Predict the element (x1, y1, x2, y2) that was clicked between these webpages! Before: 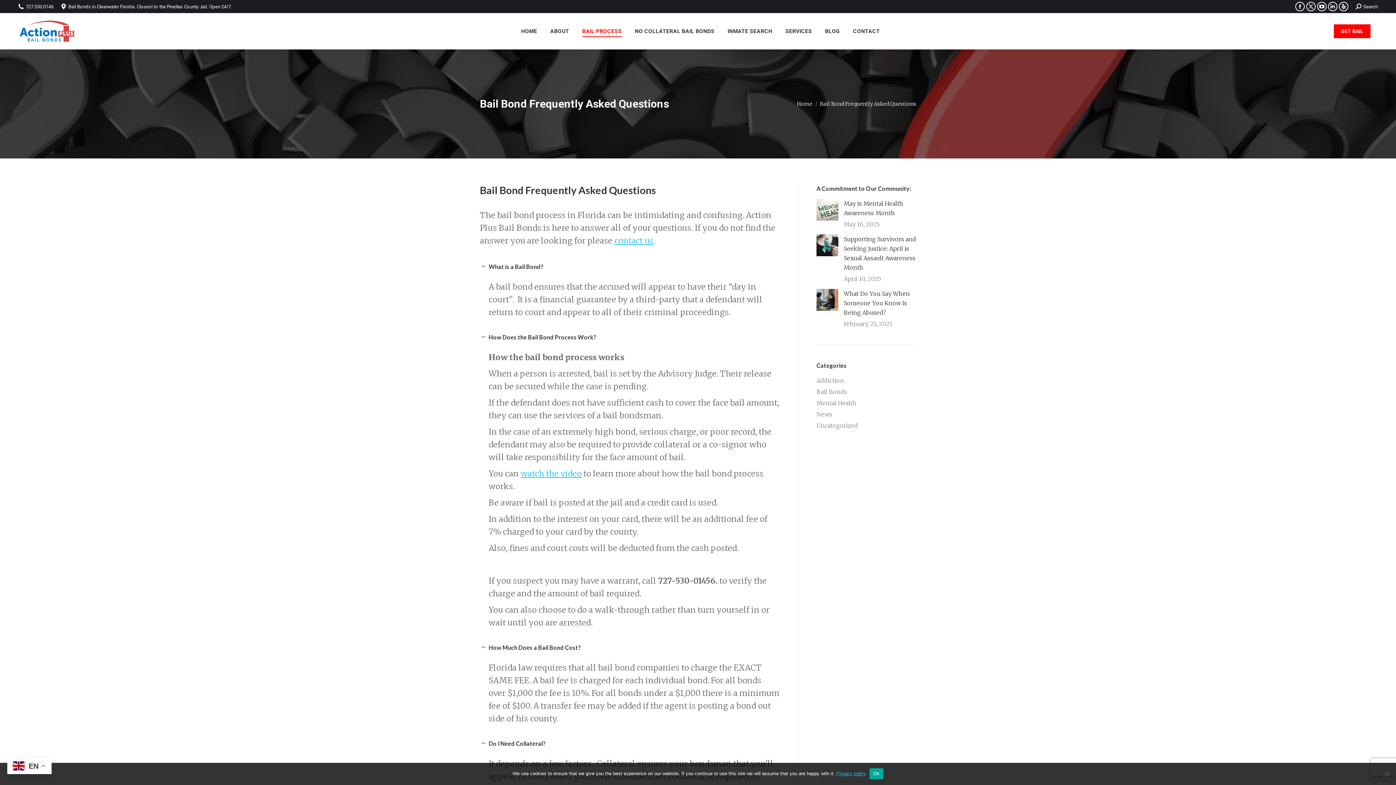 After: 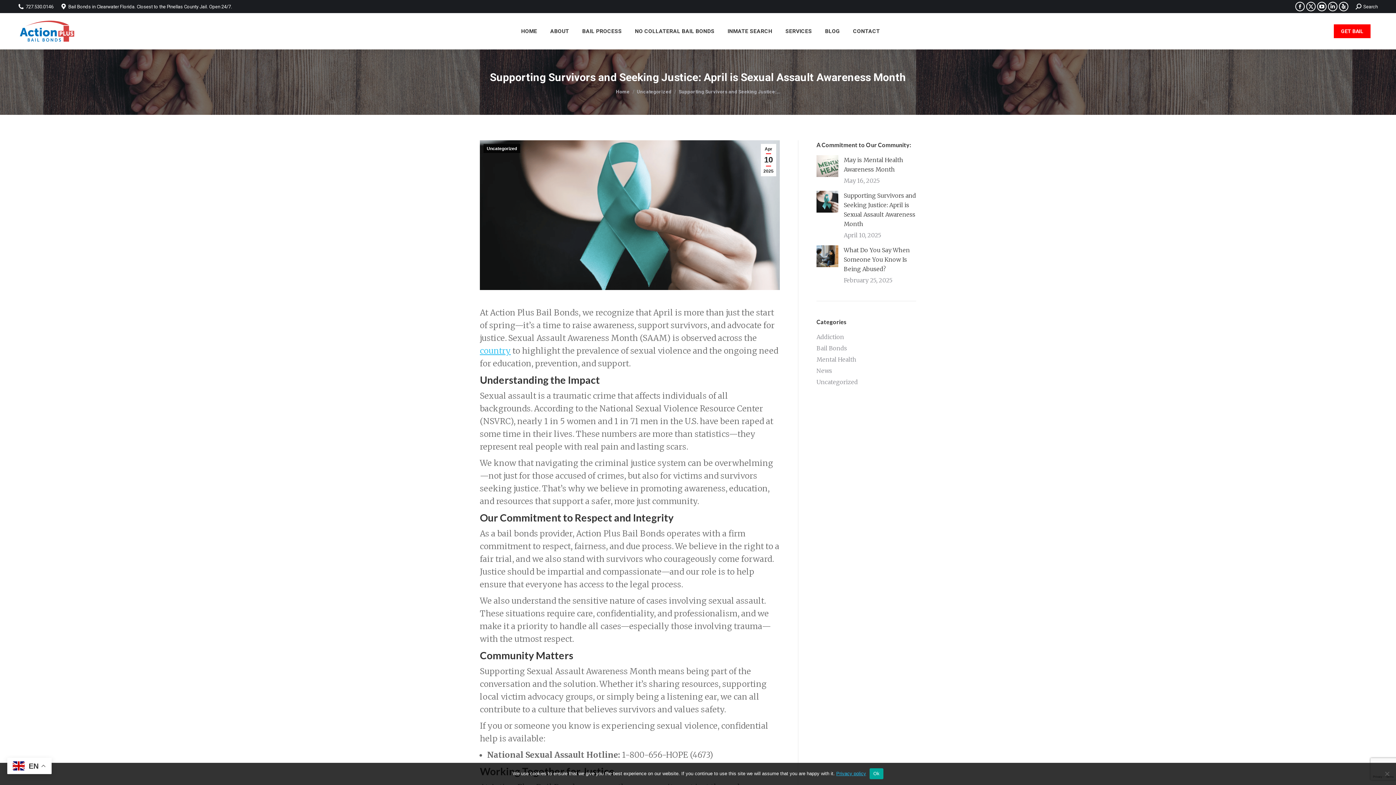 Action: label: Supporting Survivors and Seeking Justice: April is Sexual Assault Awareness Month bbox: (844, 234, 916, 272)